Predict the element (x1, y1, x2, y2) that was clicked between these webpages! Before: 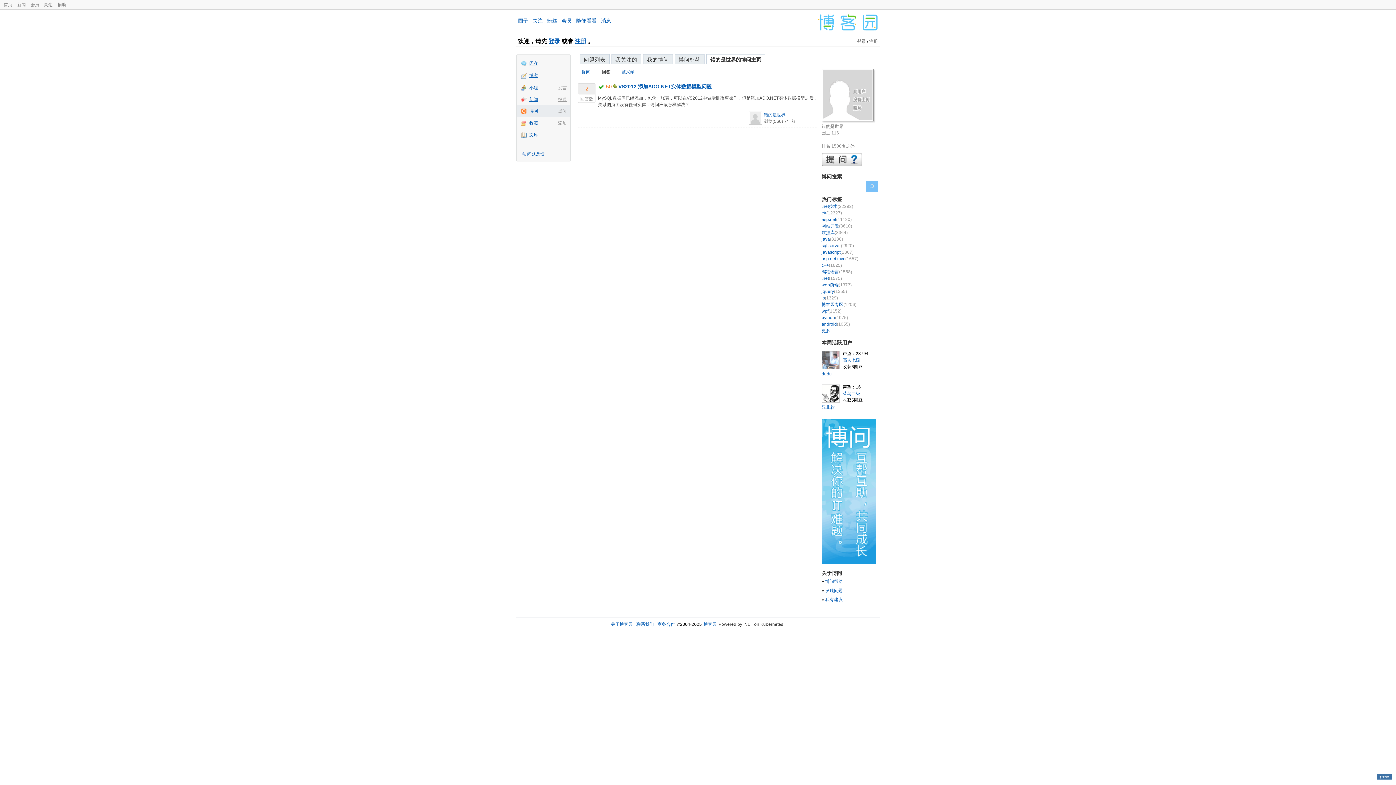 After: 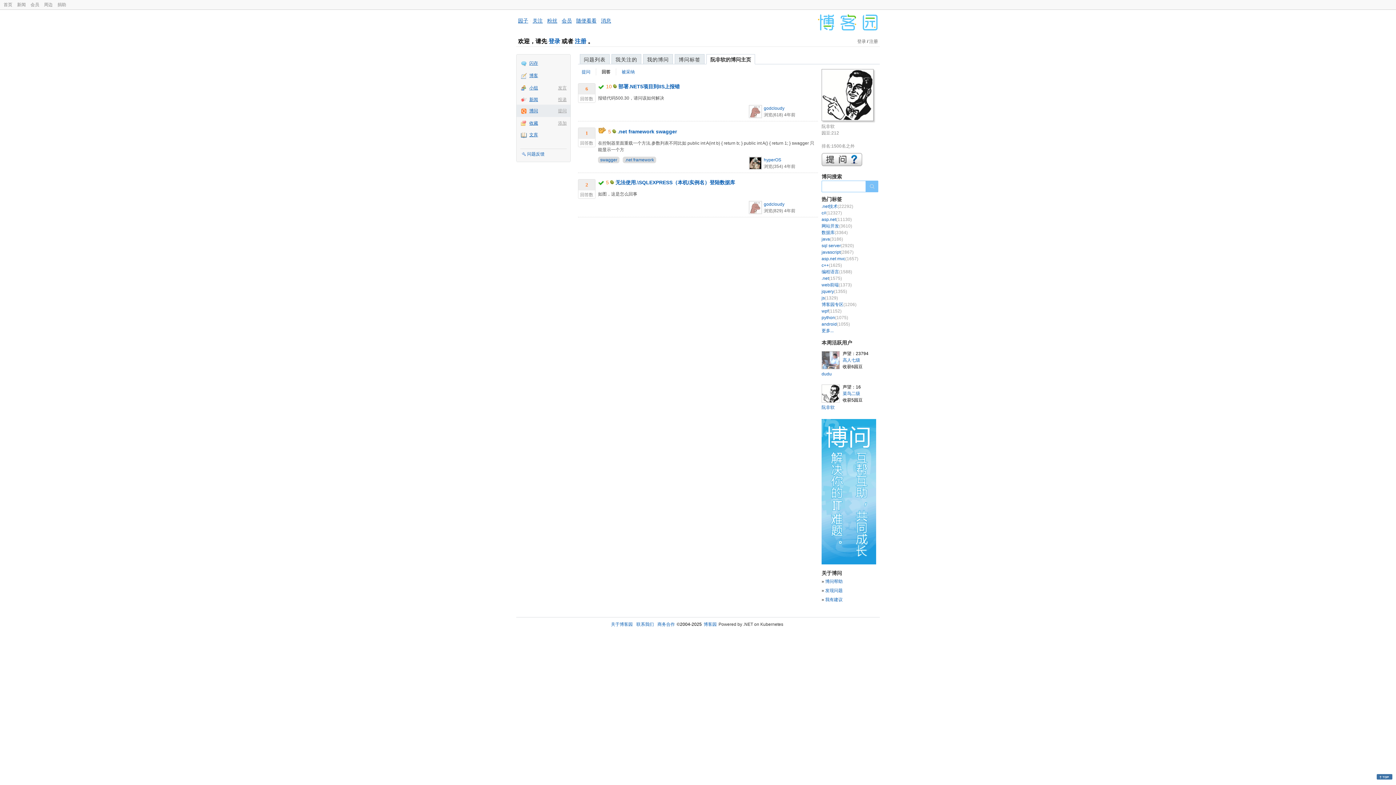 Action: bbox: (821, 405, 834, 410) label: 阮非软